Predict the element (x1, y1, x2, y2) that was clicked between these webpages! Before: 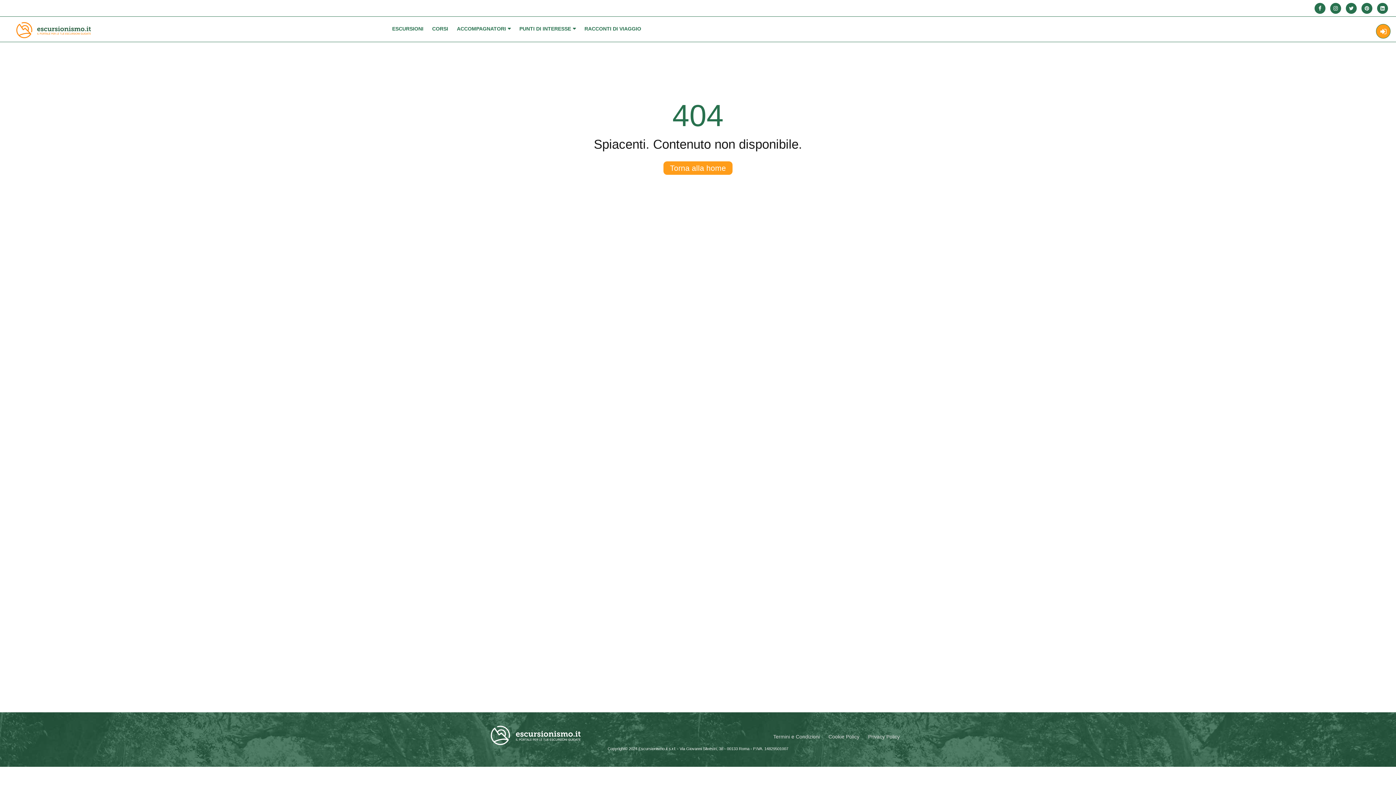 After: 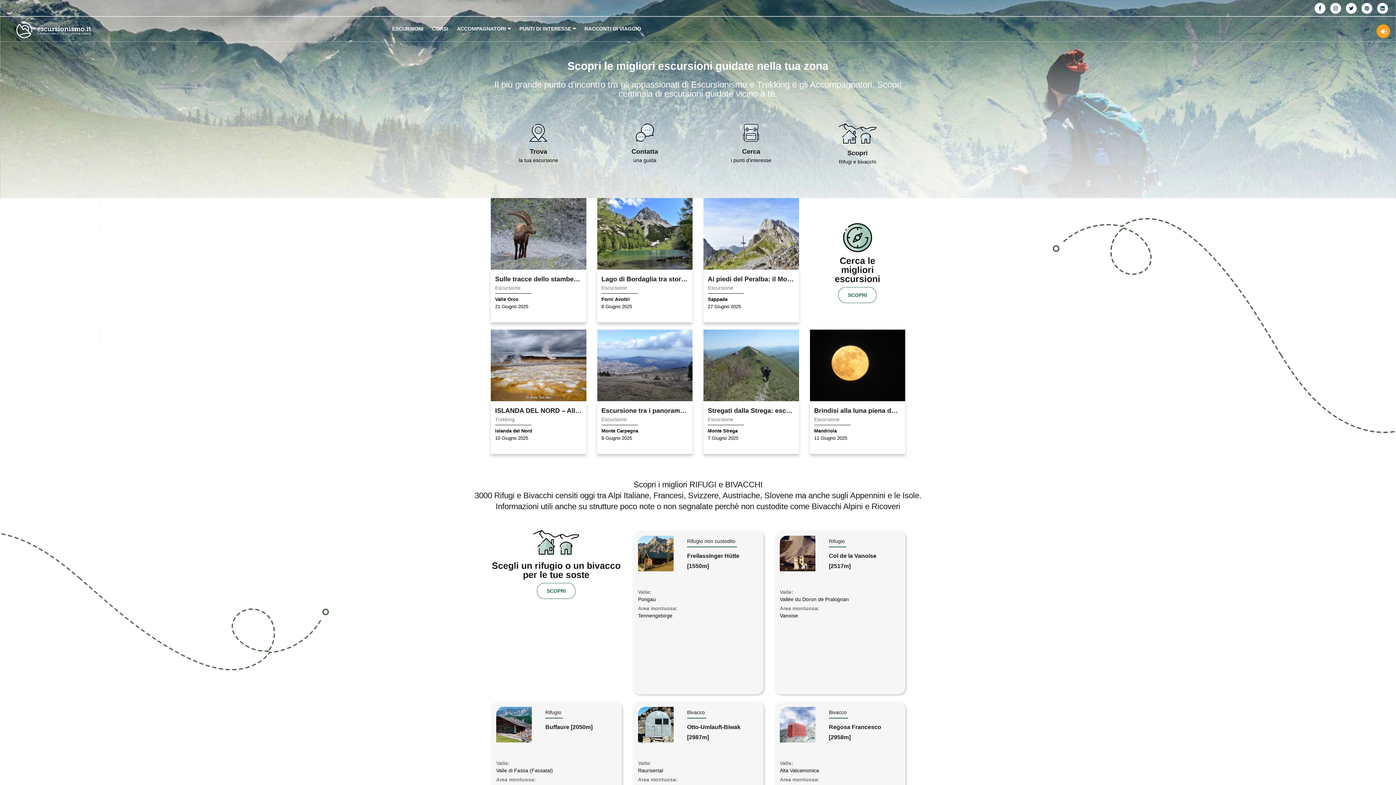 Action: bbox: (0, 16, 100, 34)